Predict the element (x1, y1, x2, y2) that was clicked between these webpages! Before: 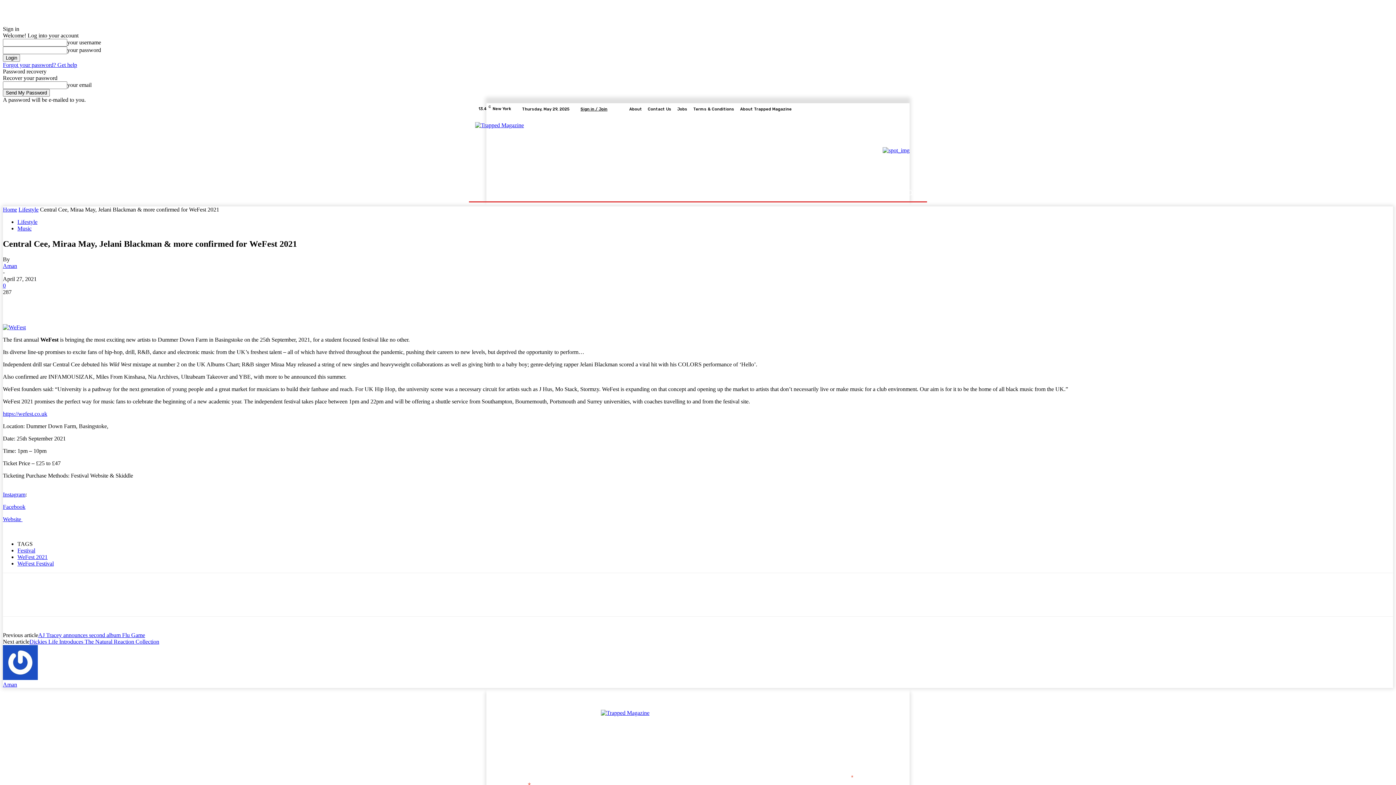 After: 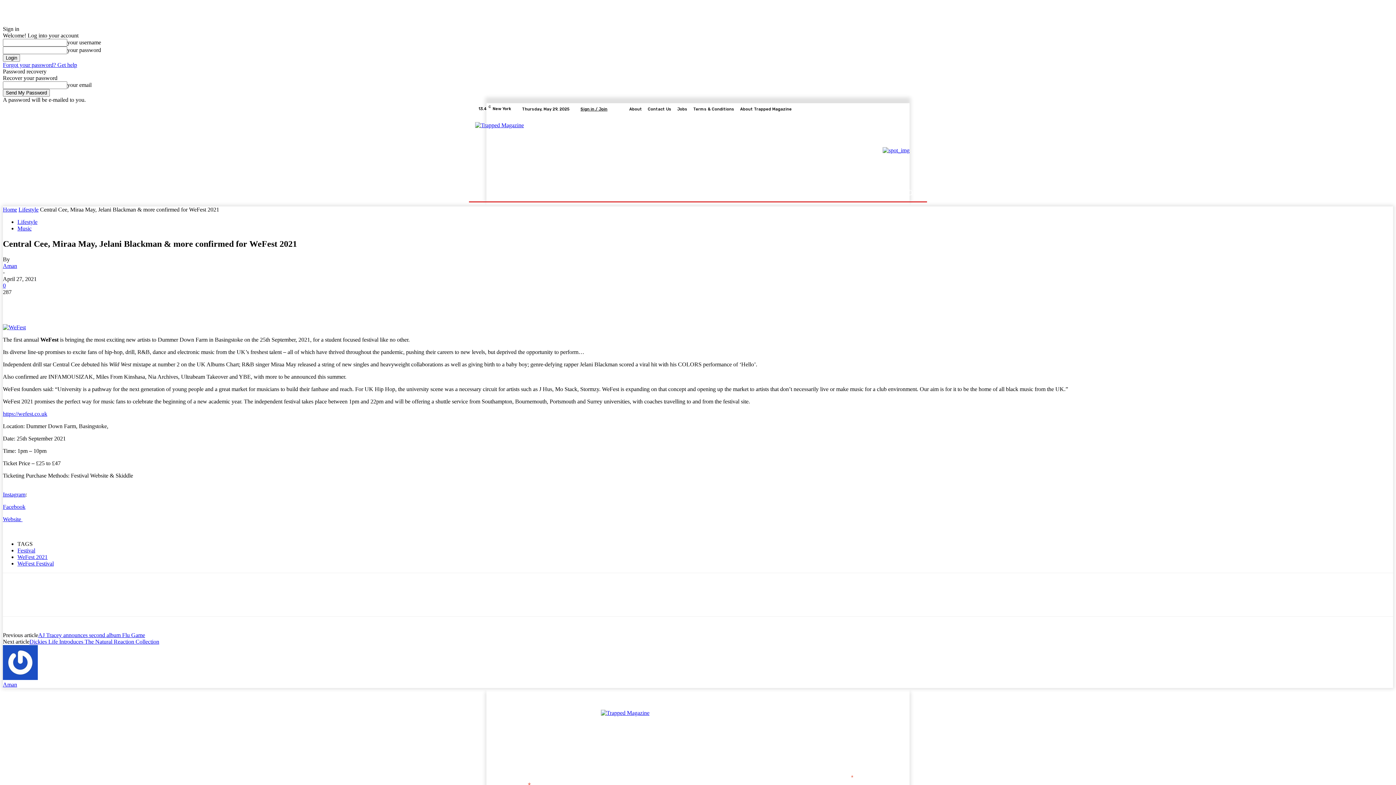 Action: bbox: (2, 282, 5, 288) label: 0